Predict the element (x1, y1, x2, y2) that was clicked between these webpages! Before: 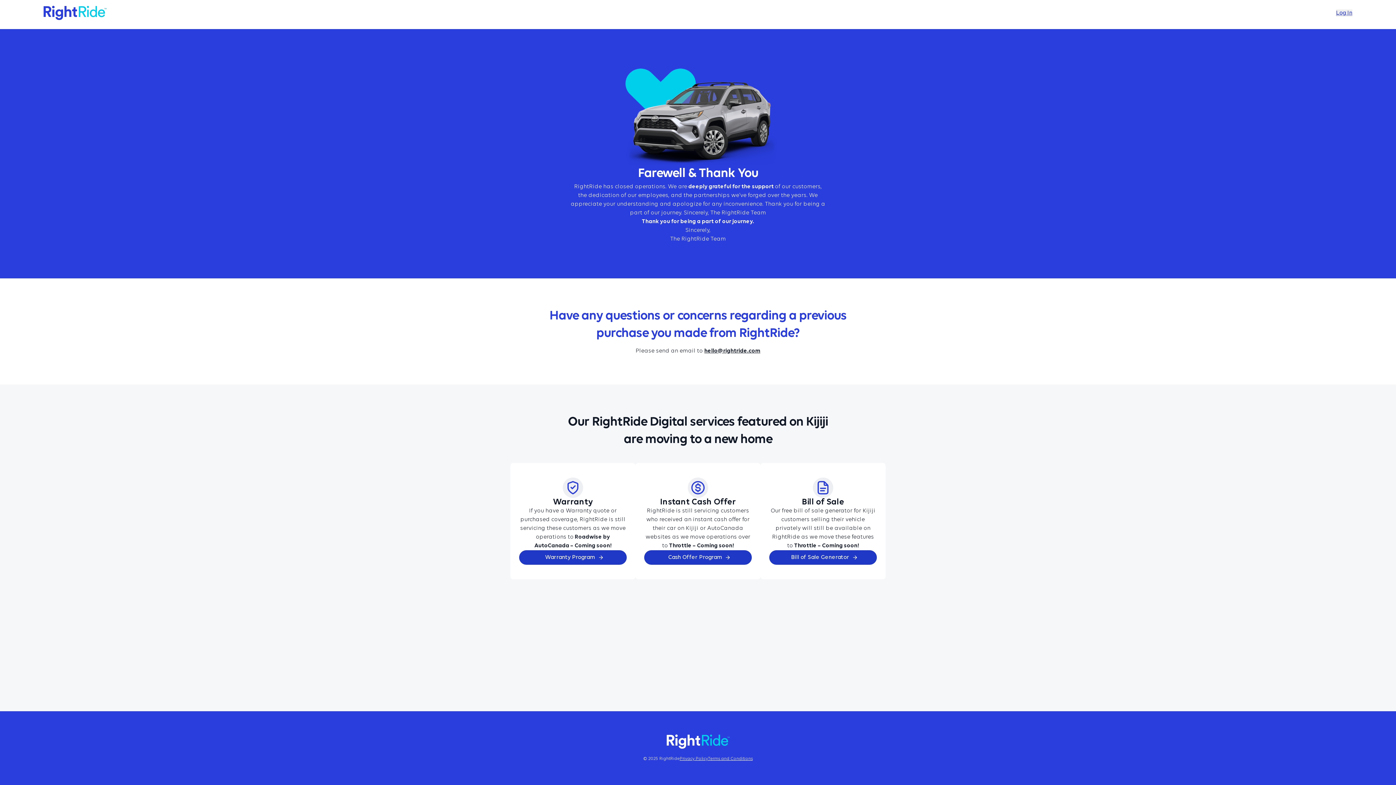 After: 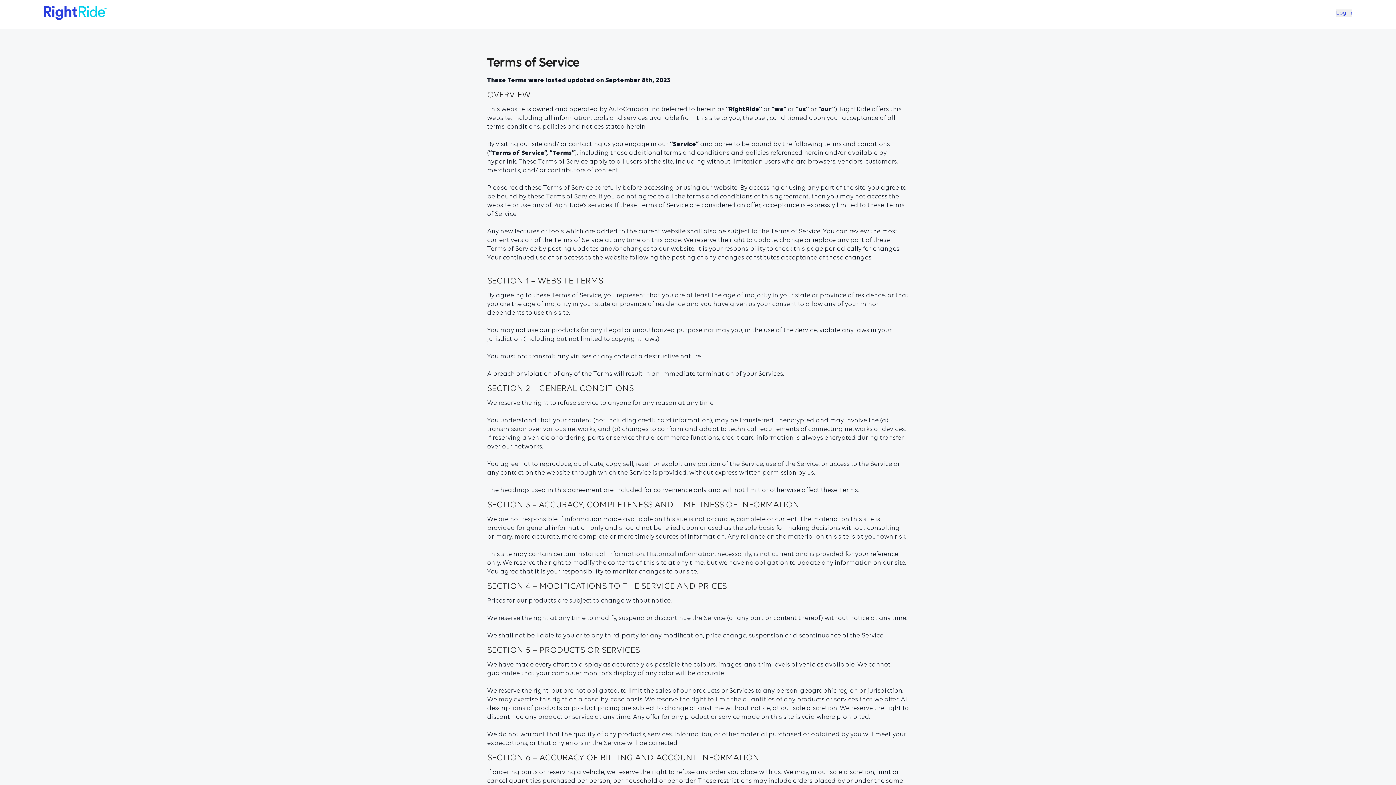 Action: label: Terms and Conditions bbox: (708, 756, 752, 762)